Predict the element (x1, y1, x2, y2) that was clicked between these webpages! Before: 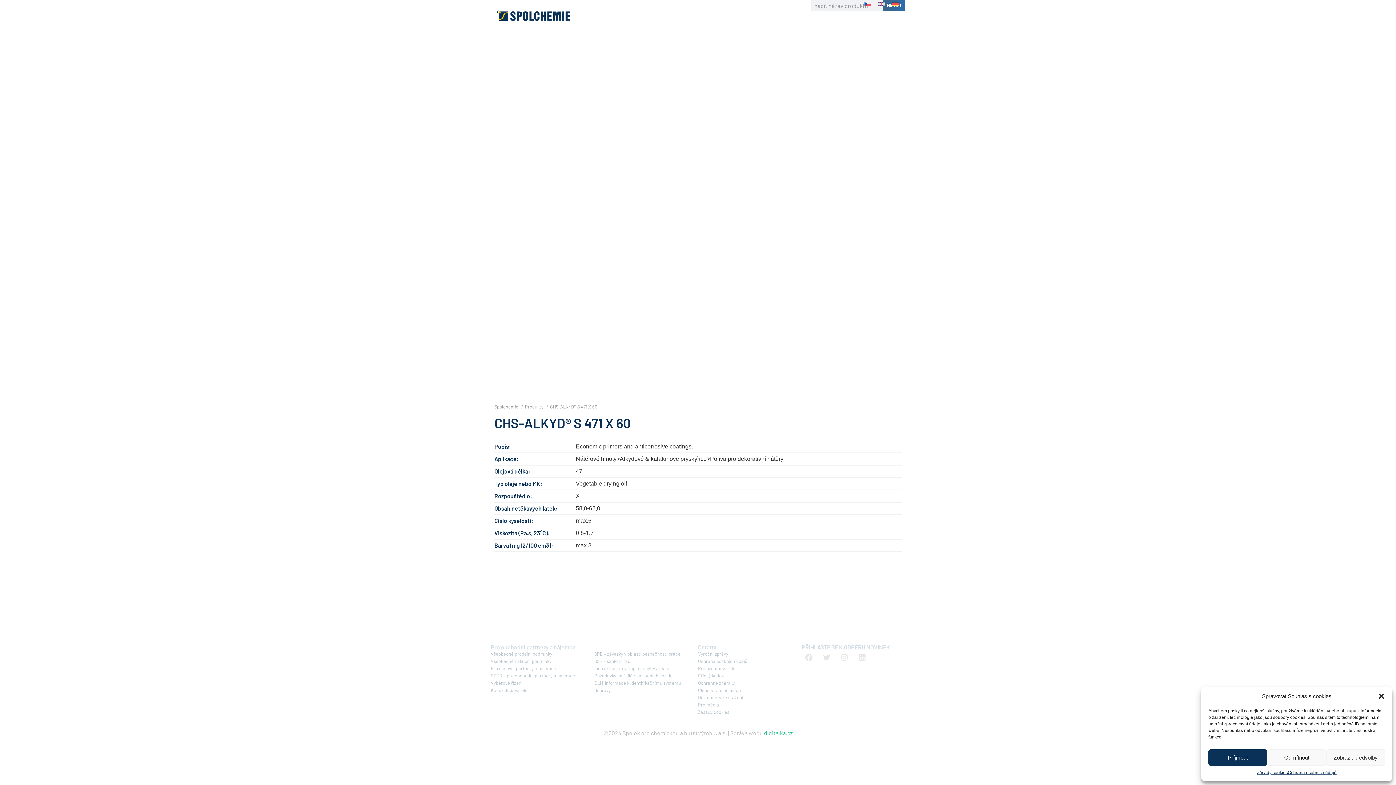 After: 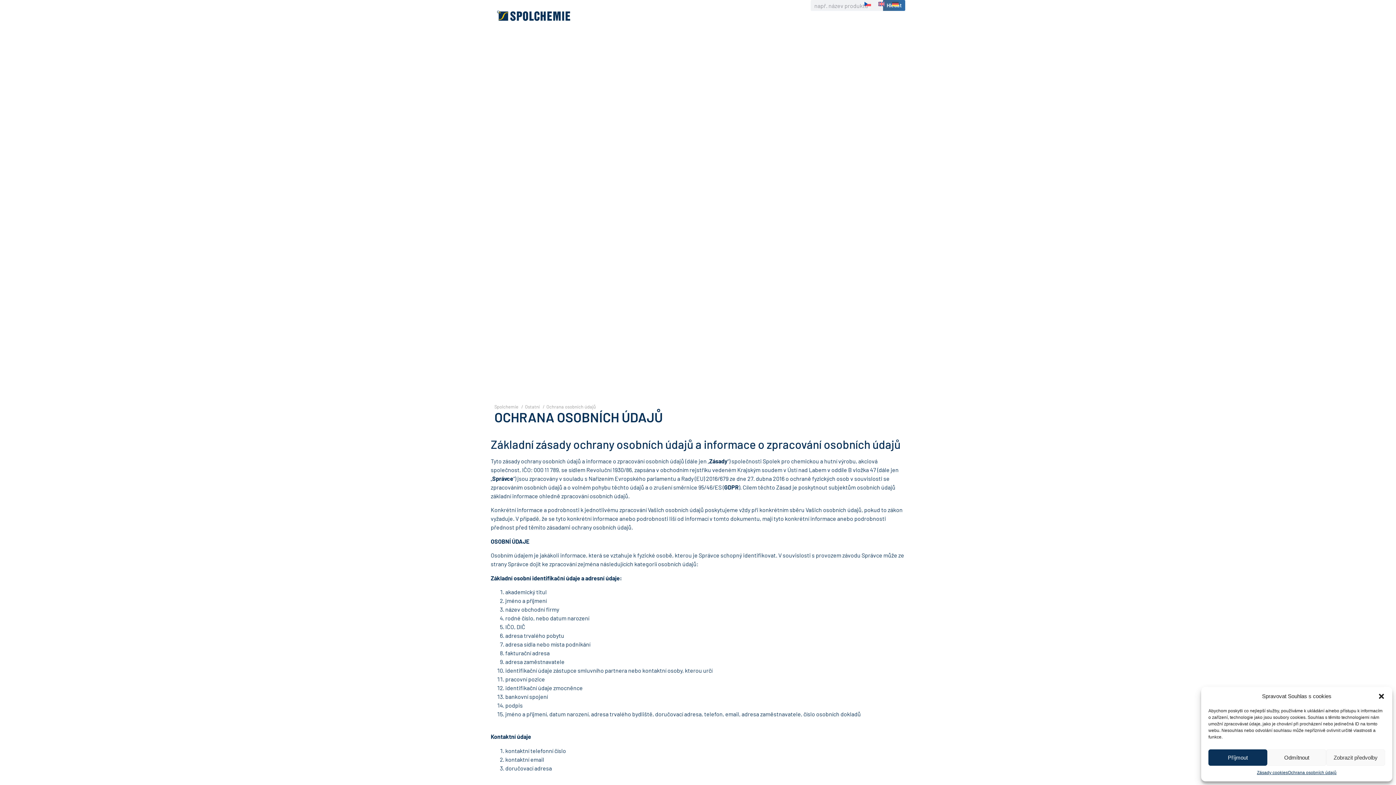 Action: label: Ochrana osobních údajů bbox: (1288, 769, 1336, 776)